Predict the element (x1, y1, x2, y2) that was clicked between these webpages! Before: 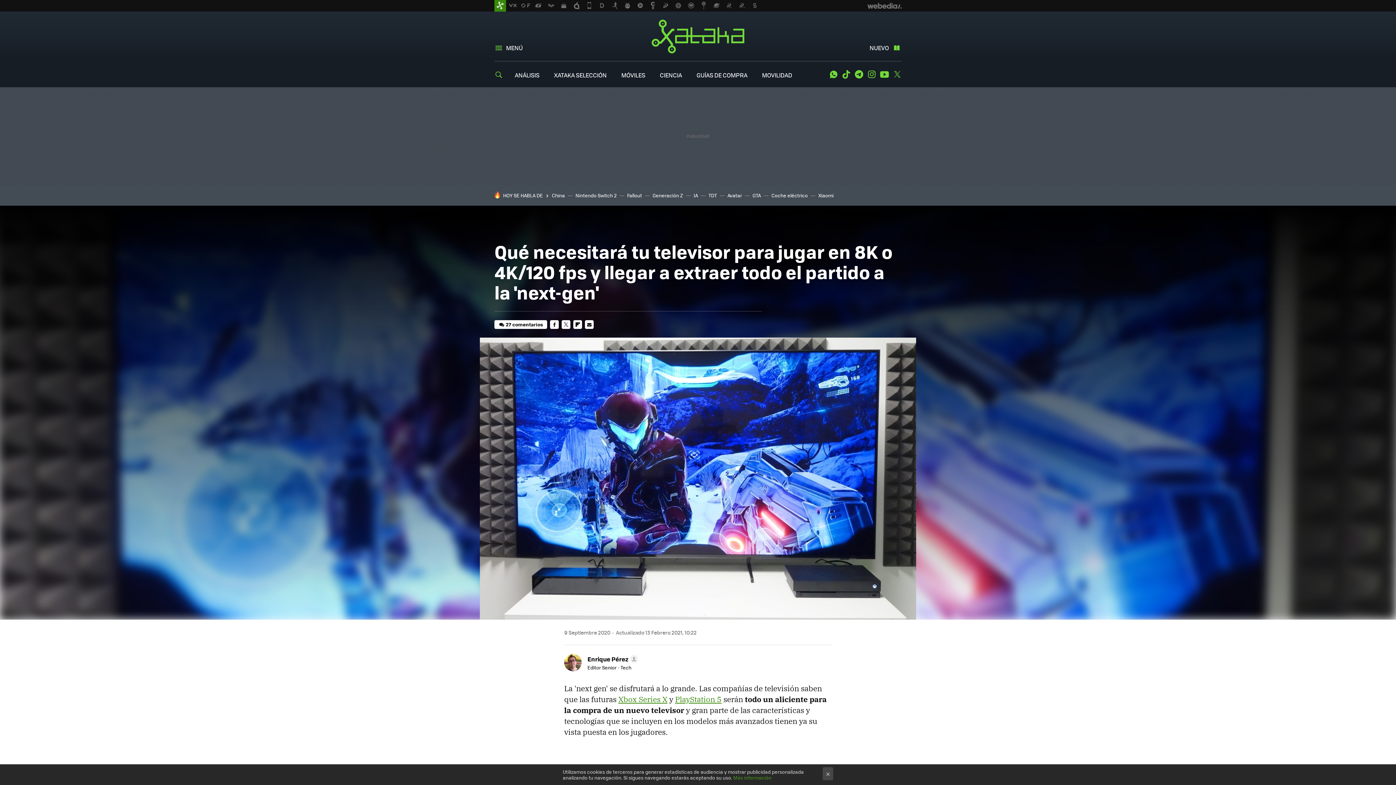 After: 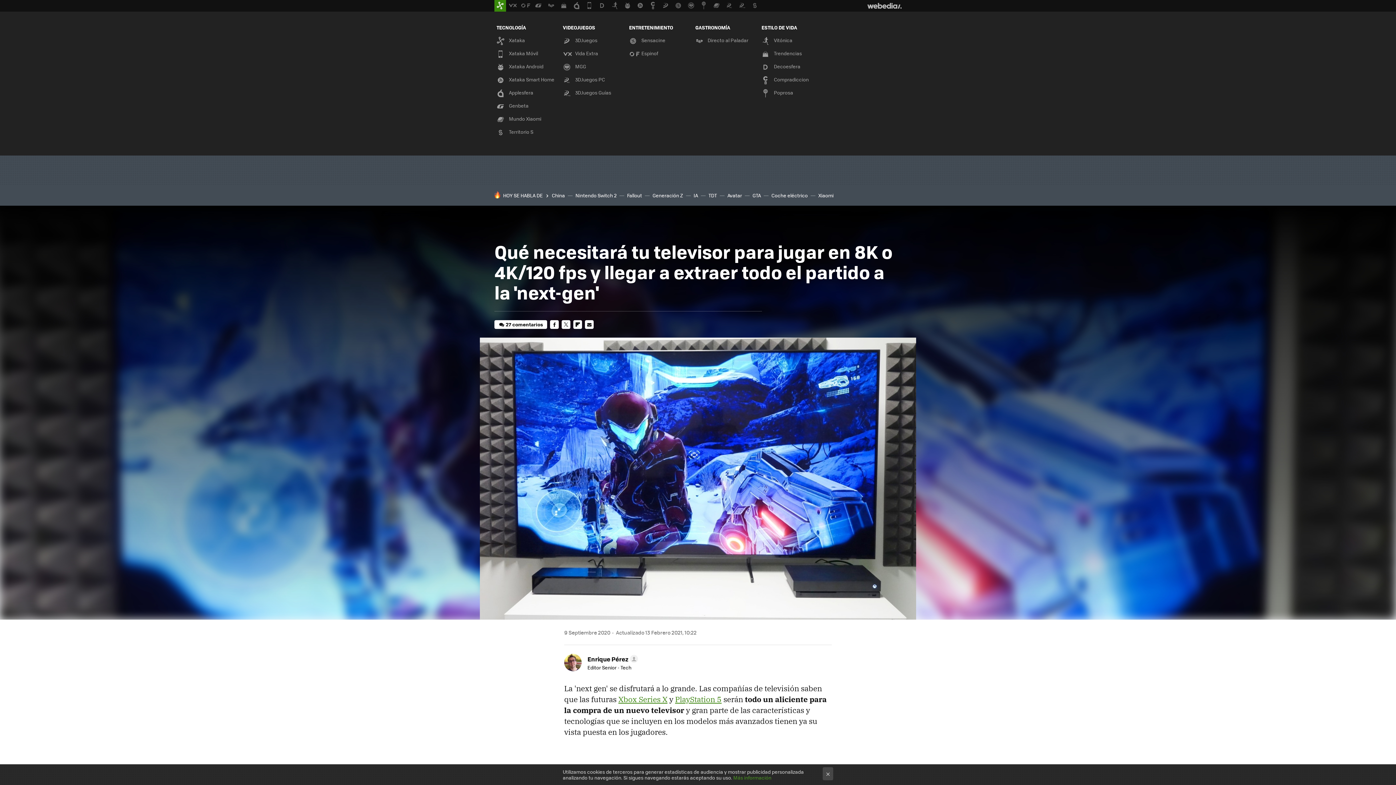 Action: bbox: (867, 1, 901, 10) label: Webedia